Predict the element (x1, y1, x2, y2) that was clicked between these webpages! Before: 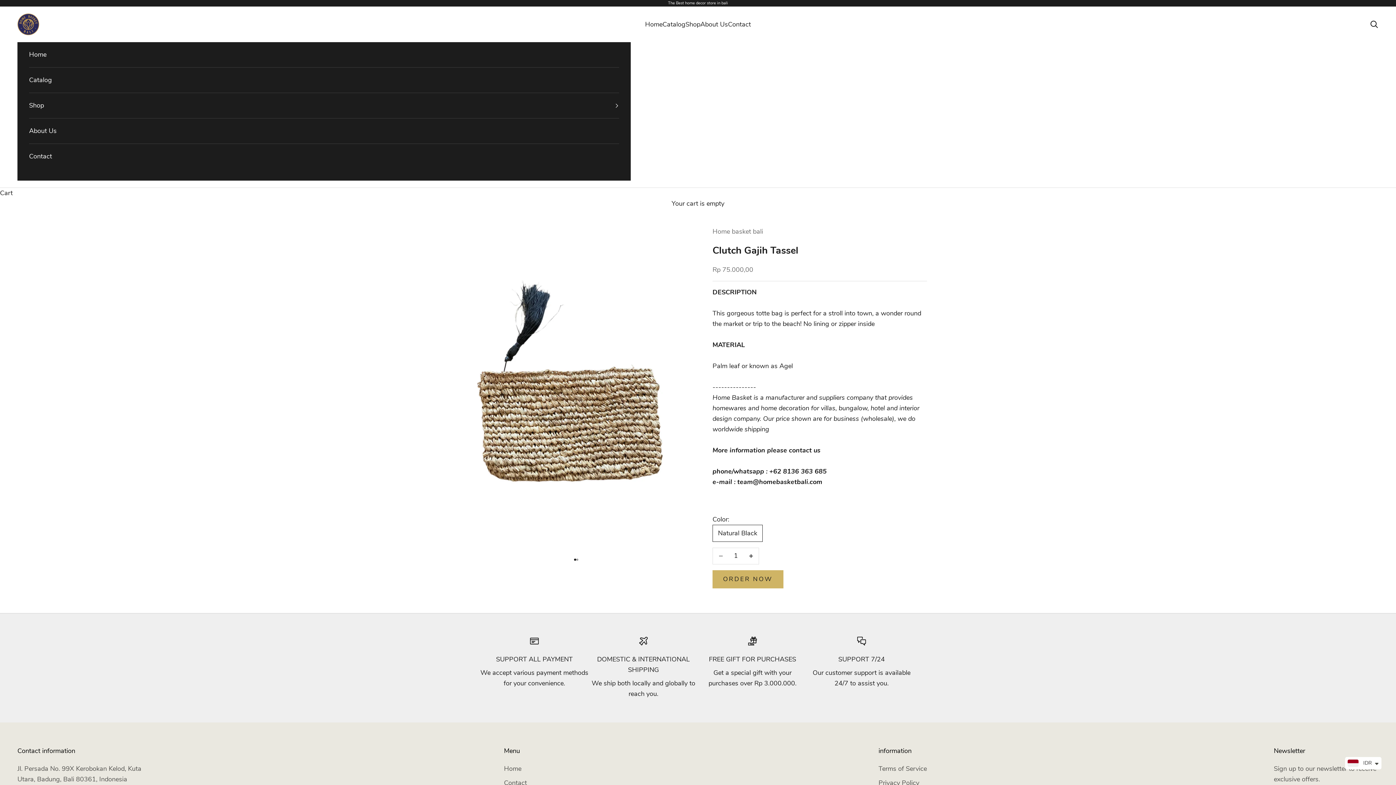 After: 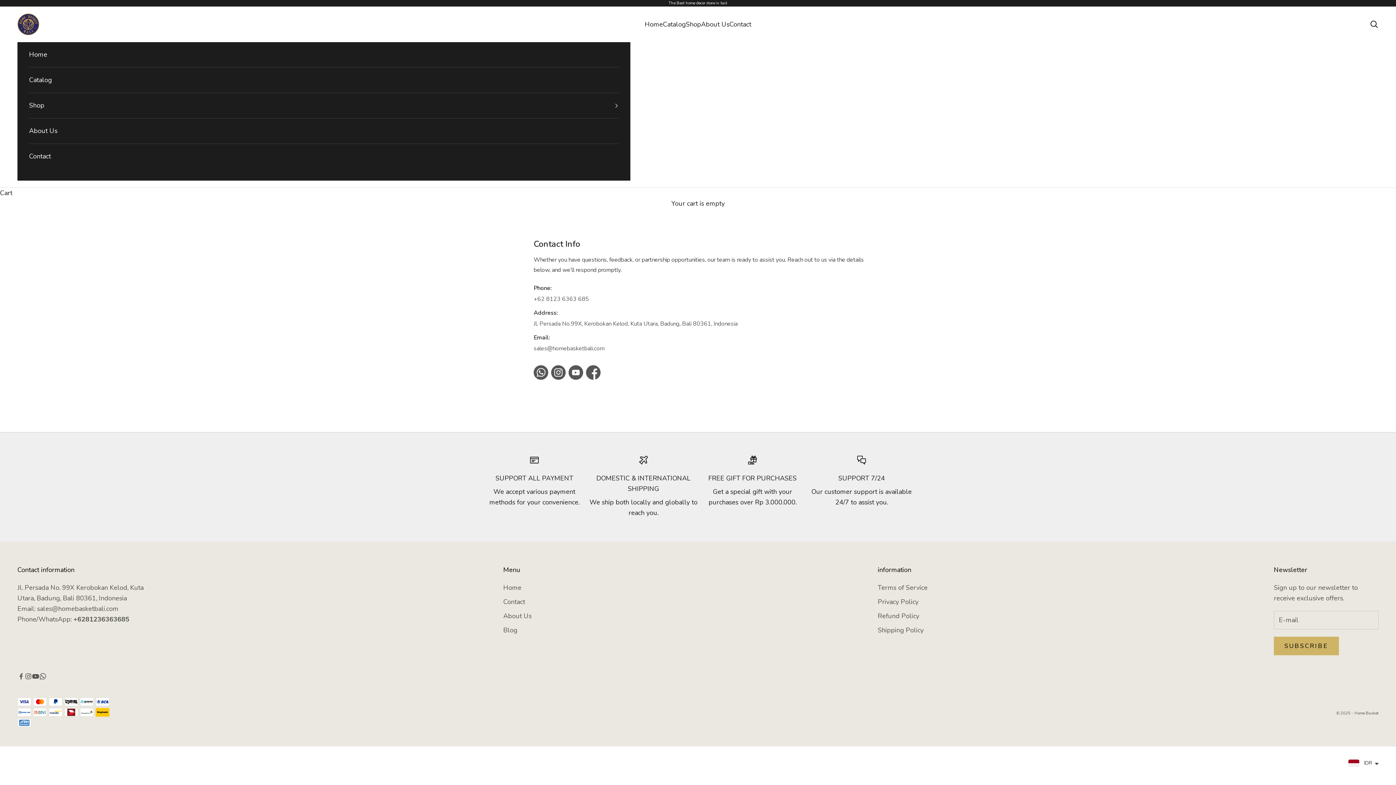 Action: bbox: (728, 19, 751, 29) label: Contact